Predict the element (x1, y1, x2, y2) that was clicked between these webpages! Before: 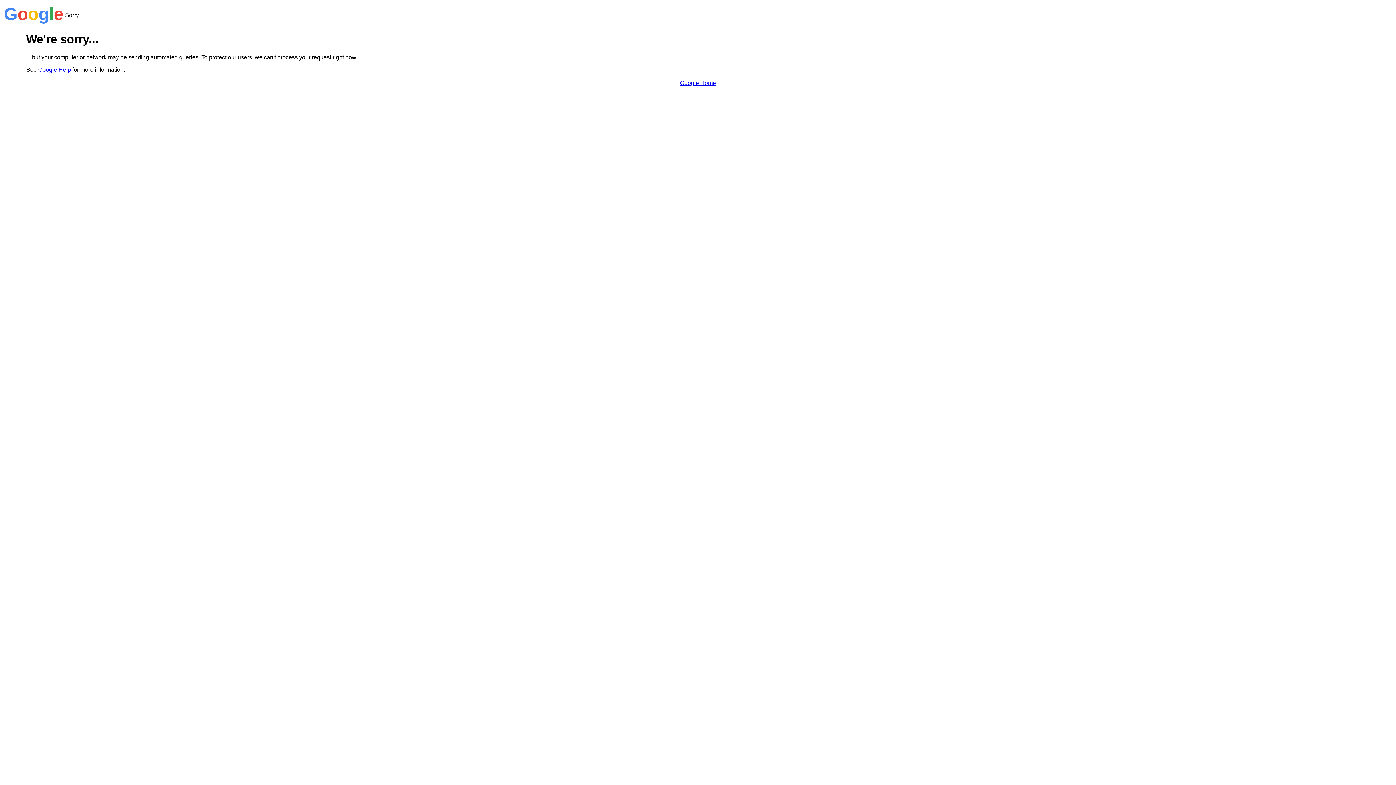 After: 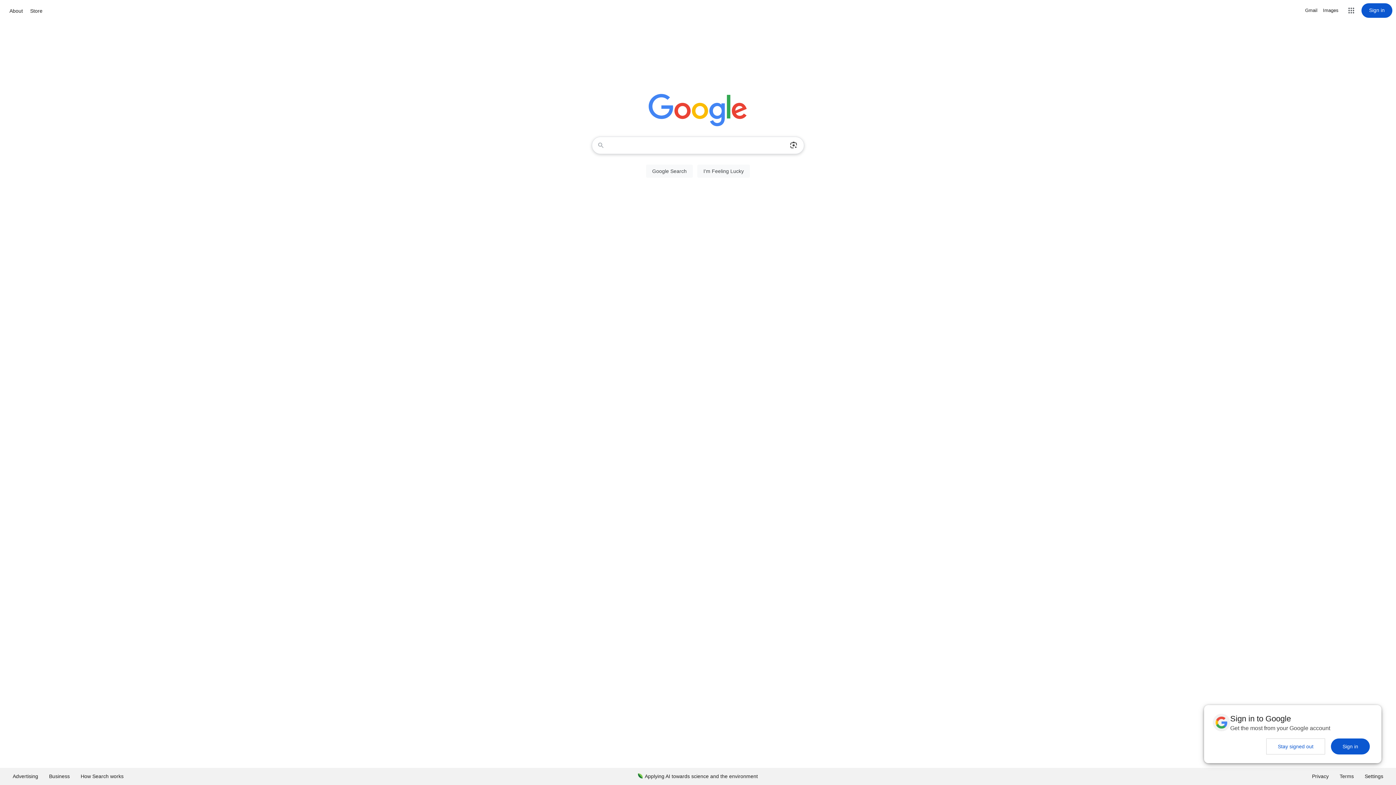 Action: label: Google Home bbox: (680, 79, 716, 86)